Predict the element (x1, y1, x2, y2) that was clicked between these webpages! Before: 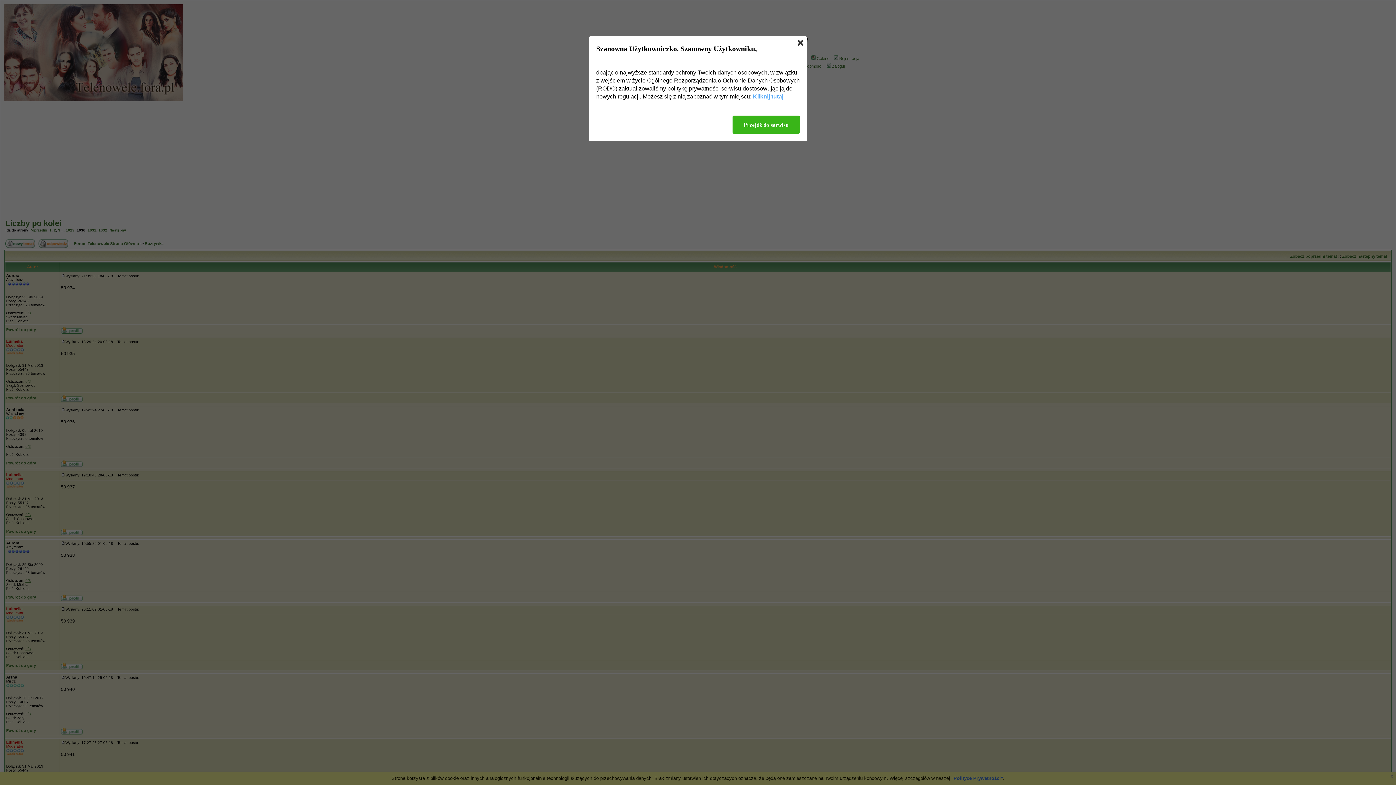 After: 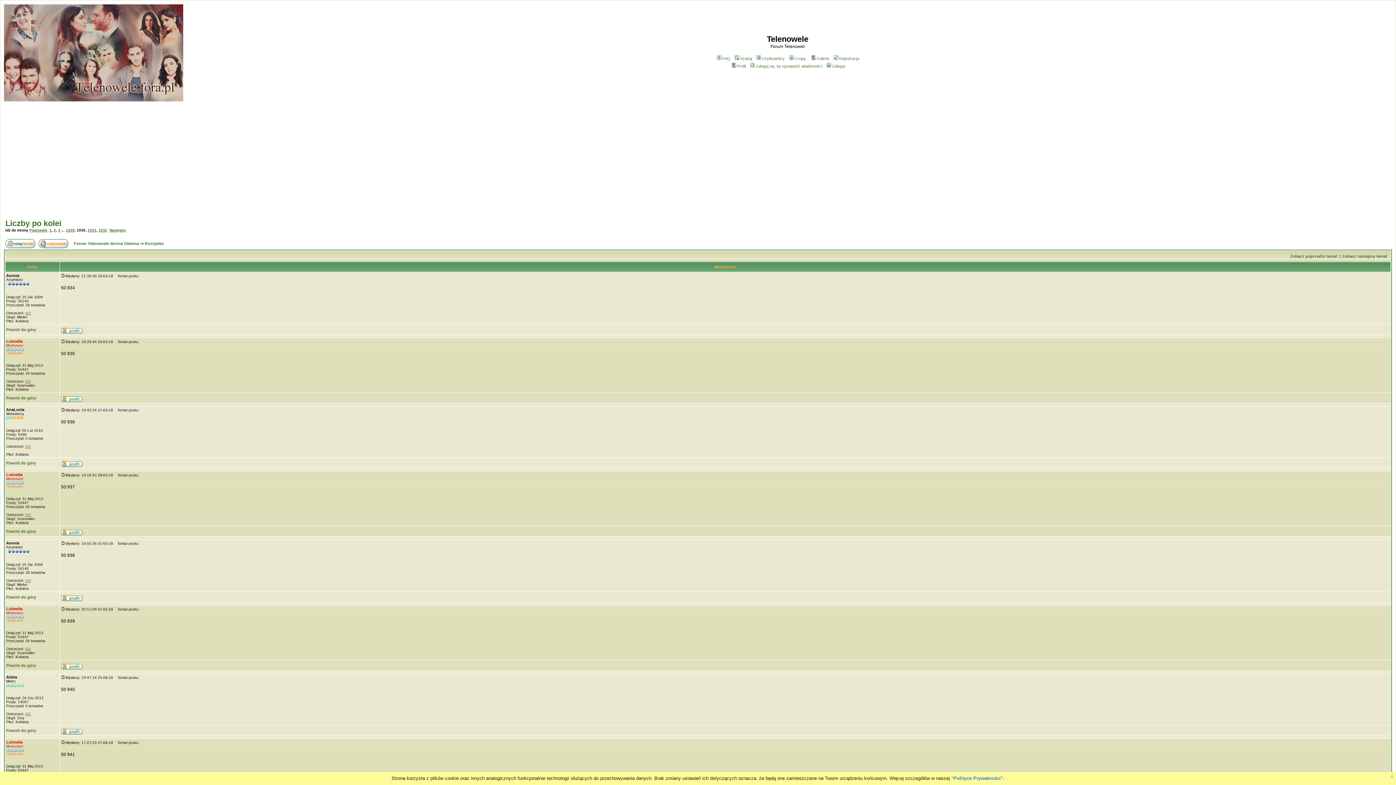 Action: bbox: (797, 40, 803, 45)